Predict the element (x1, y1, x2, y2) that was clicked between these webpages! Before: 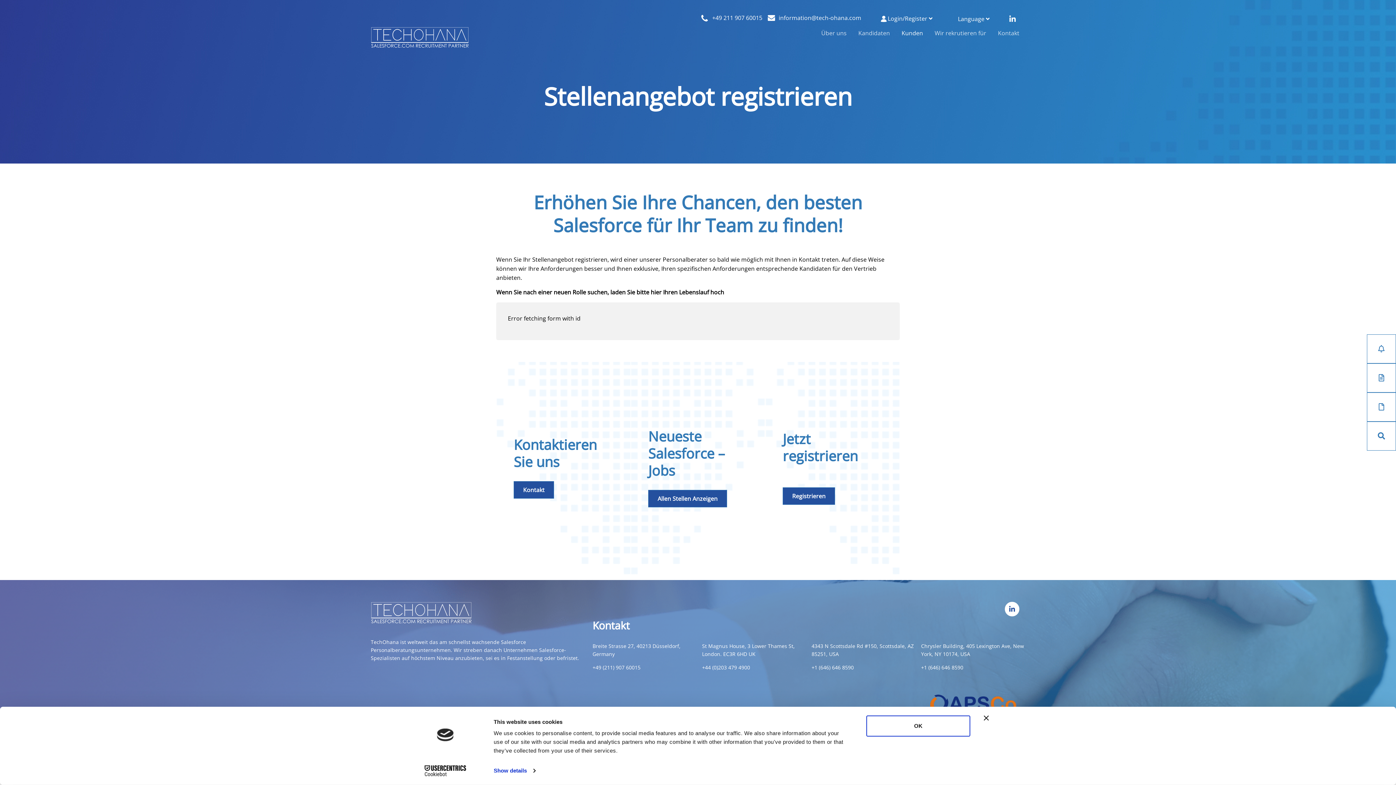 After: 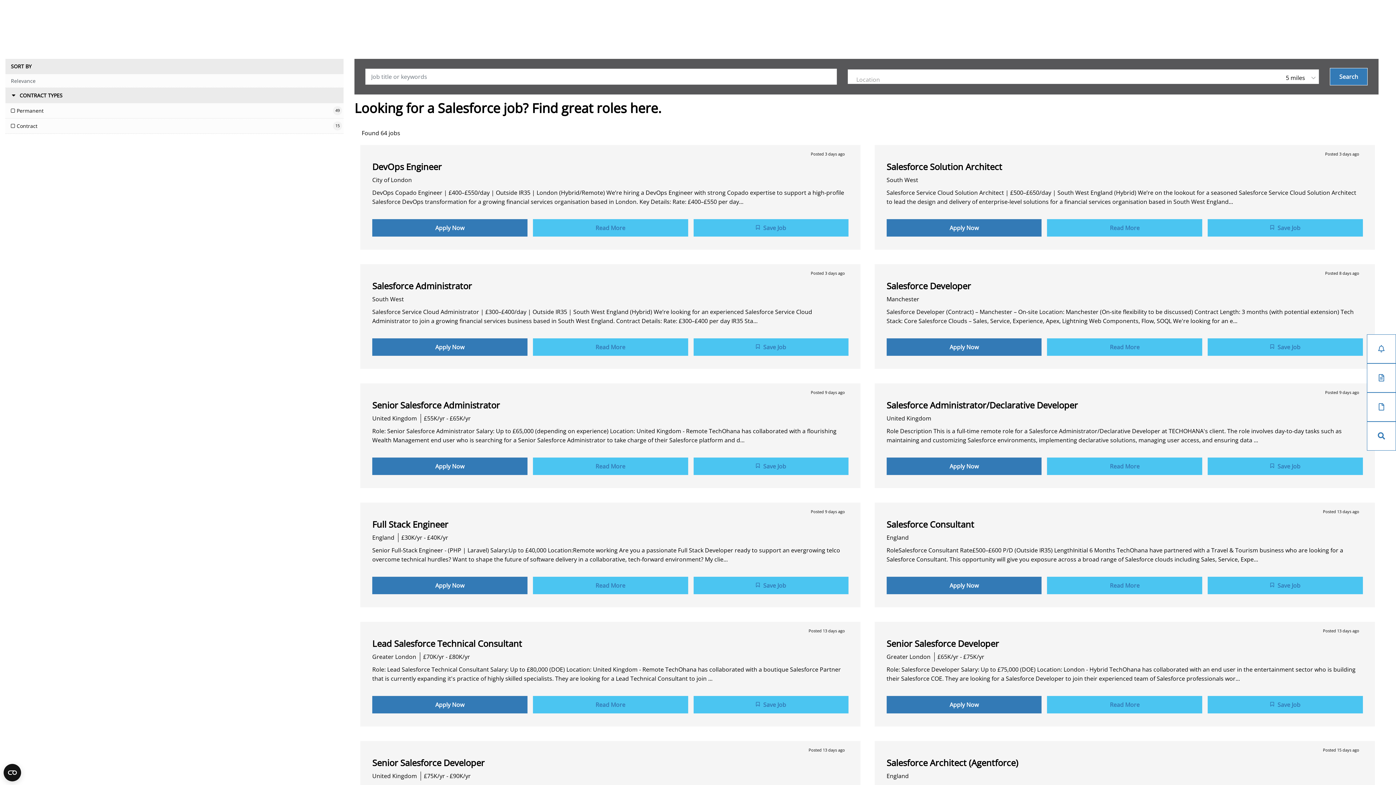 Action: label: Search Jobs bbox: (1367, 421, 1396, 450)